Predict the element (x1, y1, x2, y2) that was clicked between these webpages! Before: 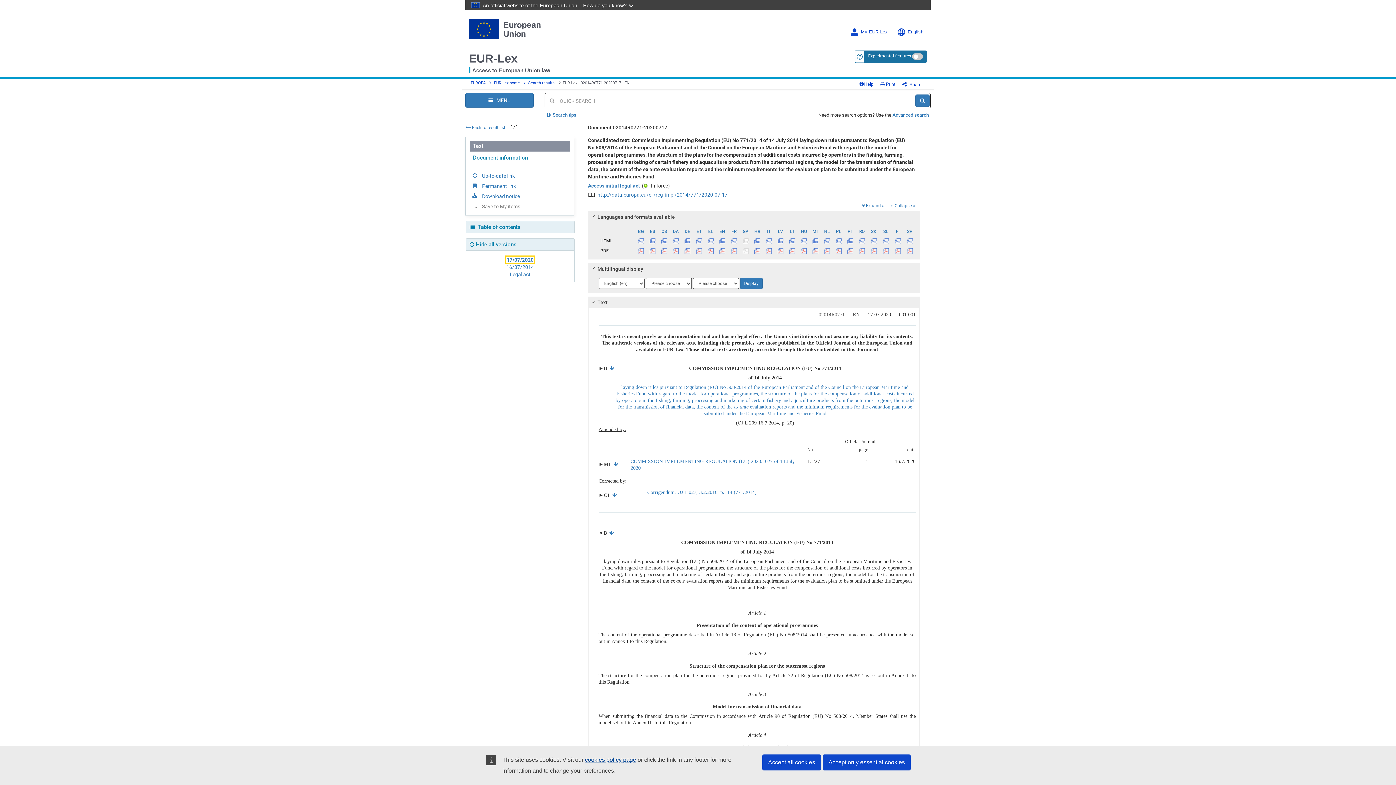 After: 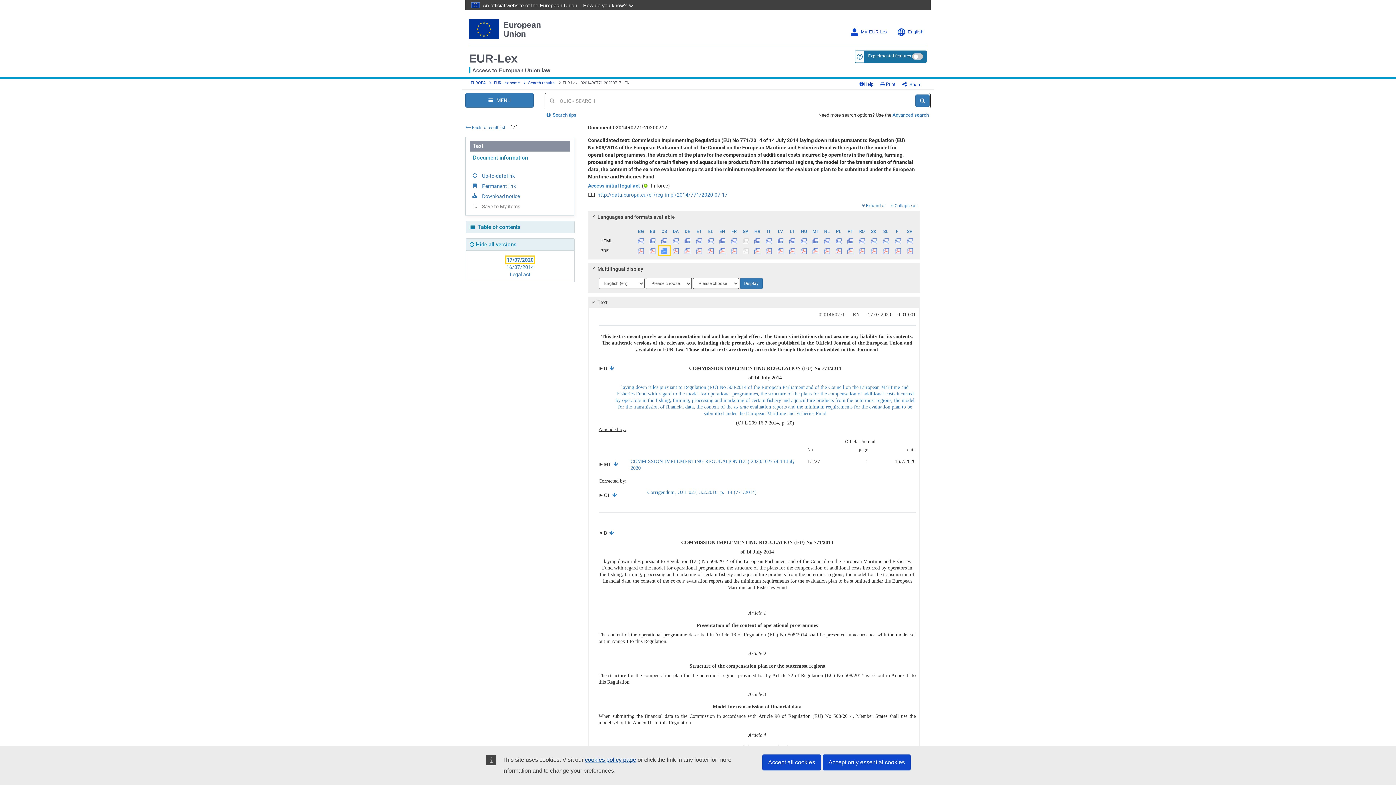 Action: bbox: (658, 246, 670, 255)